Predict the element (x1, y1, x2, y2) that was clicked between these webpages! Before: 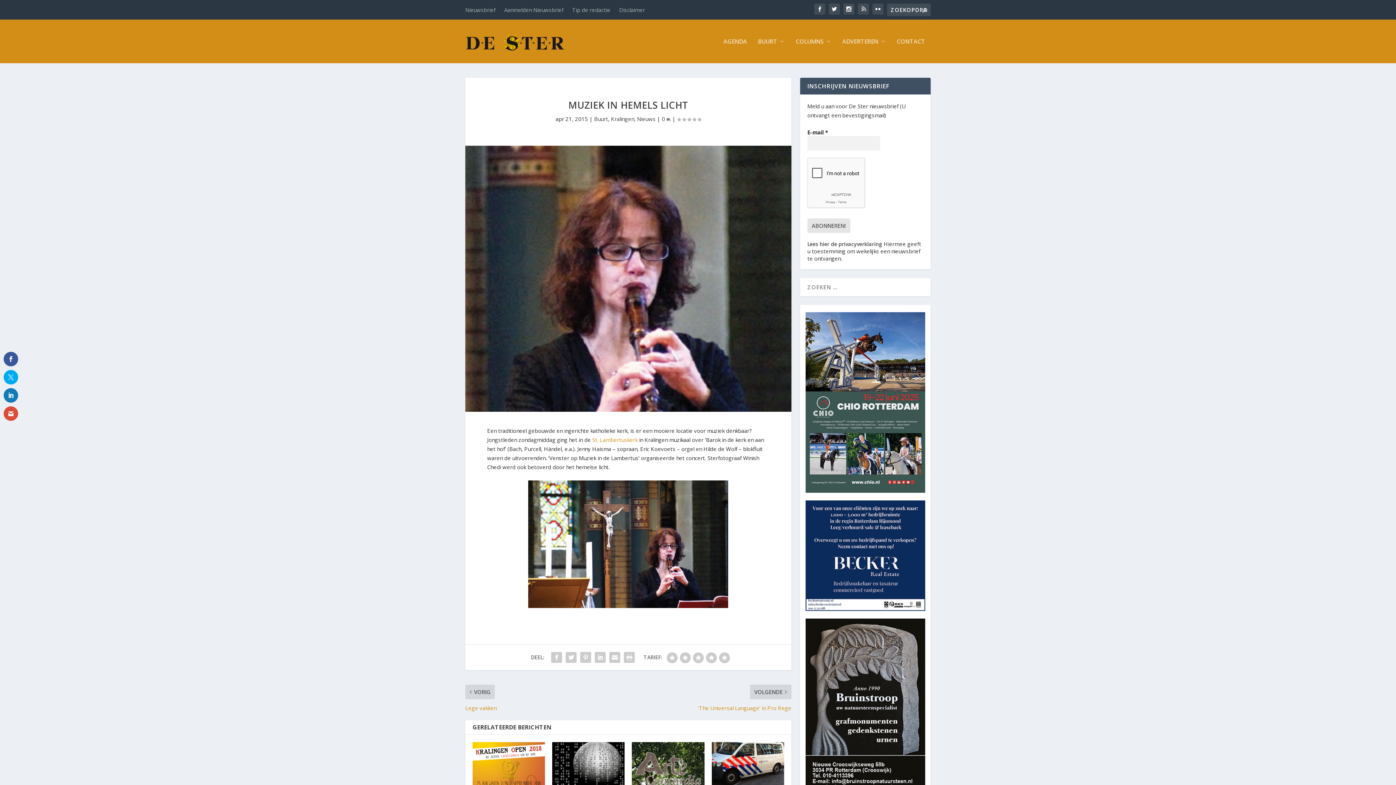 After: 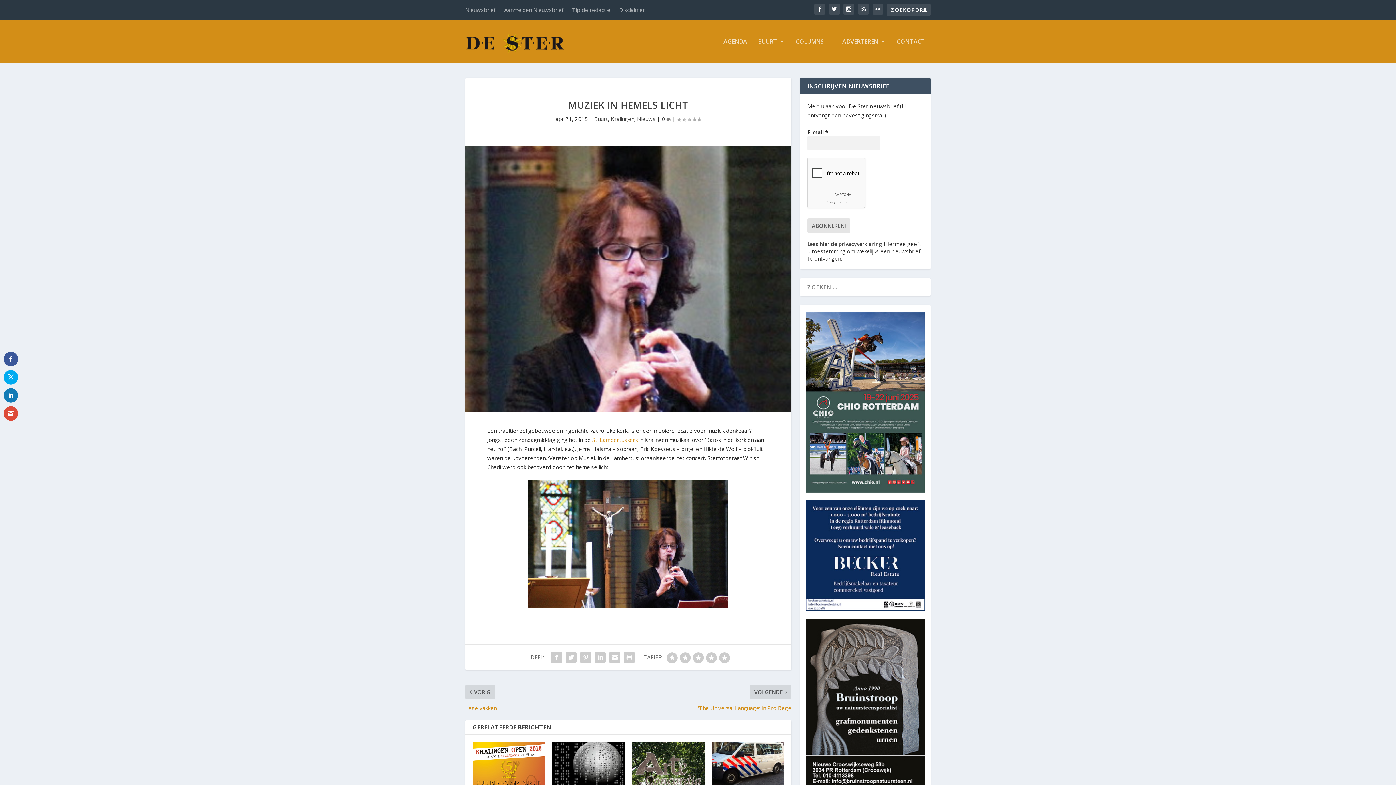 Action: bbox: (805, 312, 925, 494)